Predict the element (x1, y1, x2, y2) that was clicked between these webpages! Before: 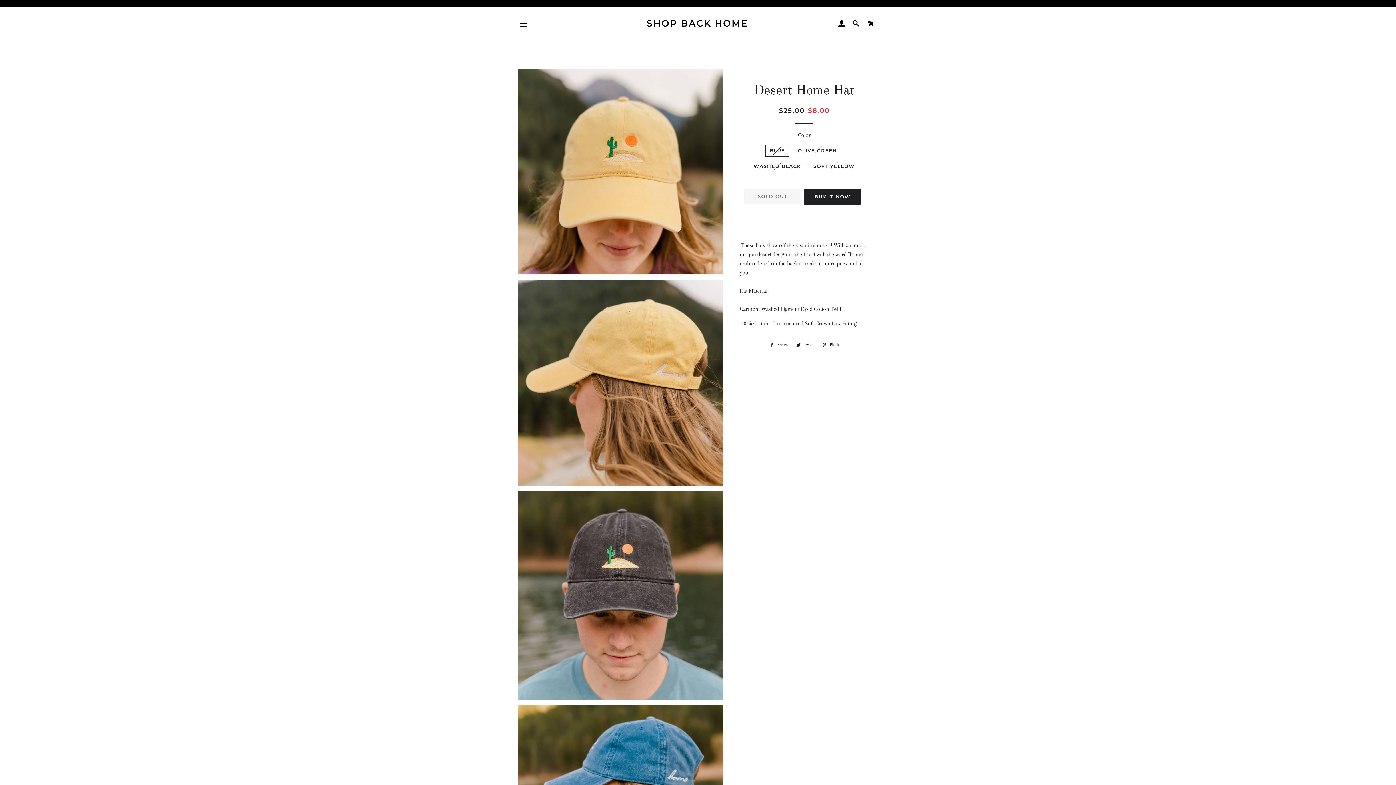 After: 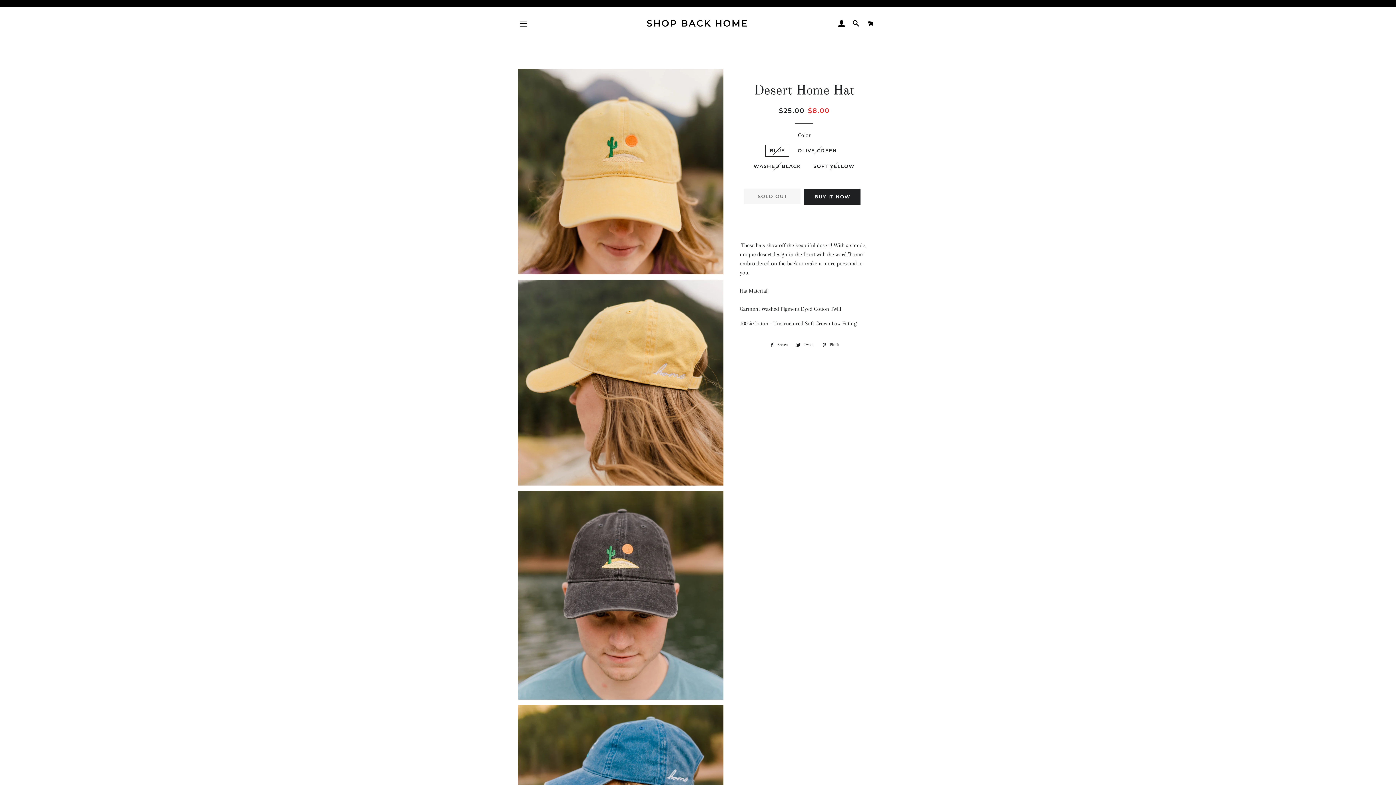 Action: label:  Tweet
Tweet on Twitter bbox: (792, 341, 817, 349)